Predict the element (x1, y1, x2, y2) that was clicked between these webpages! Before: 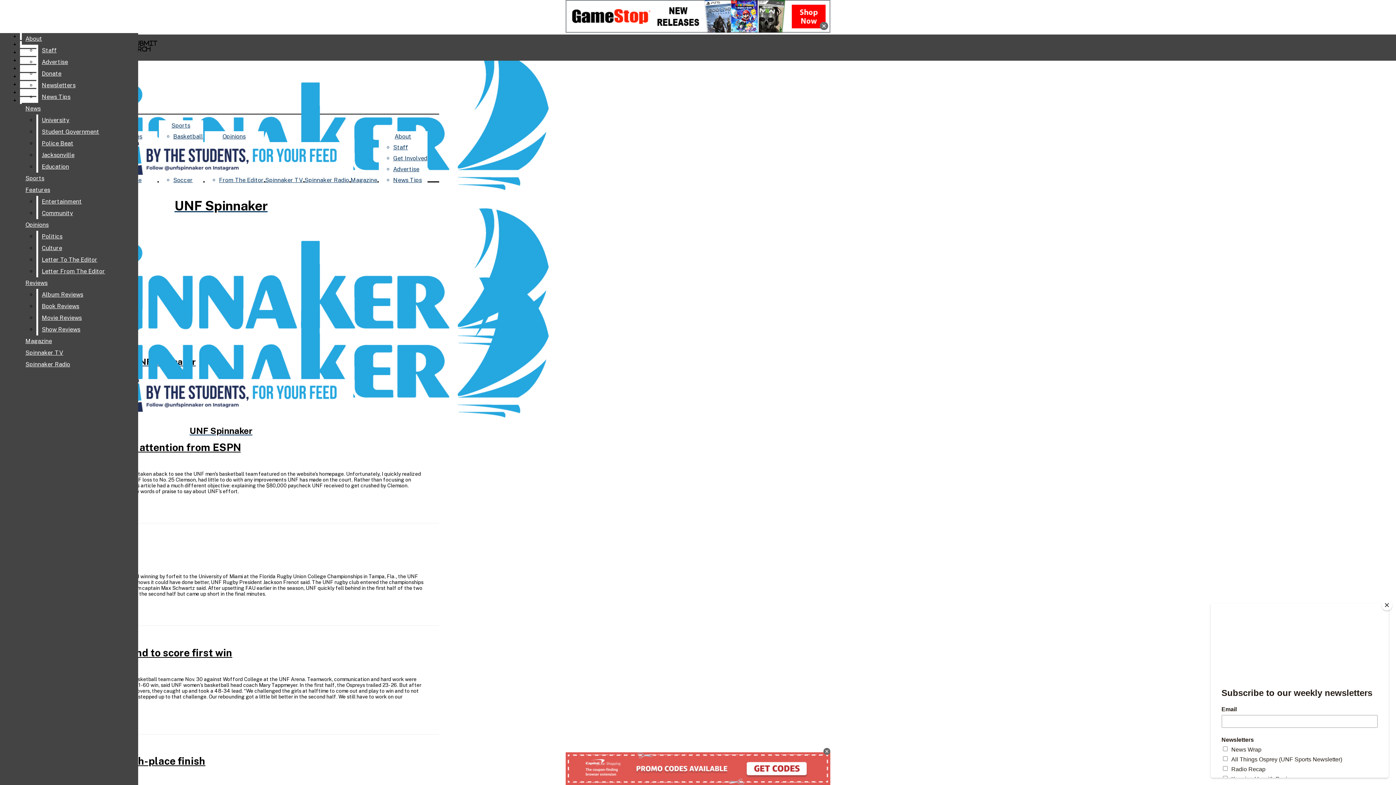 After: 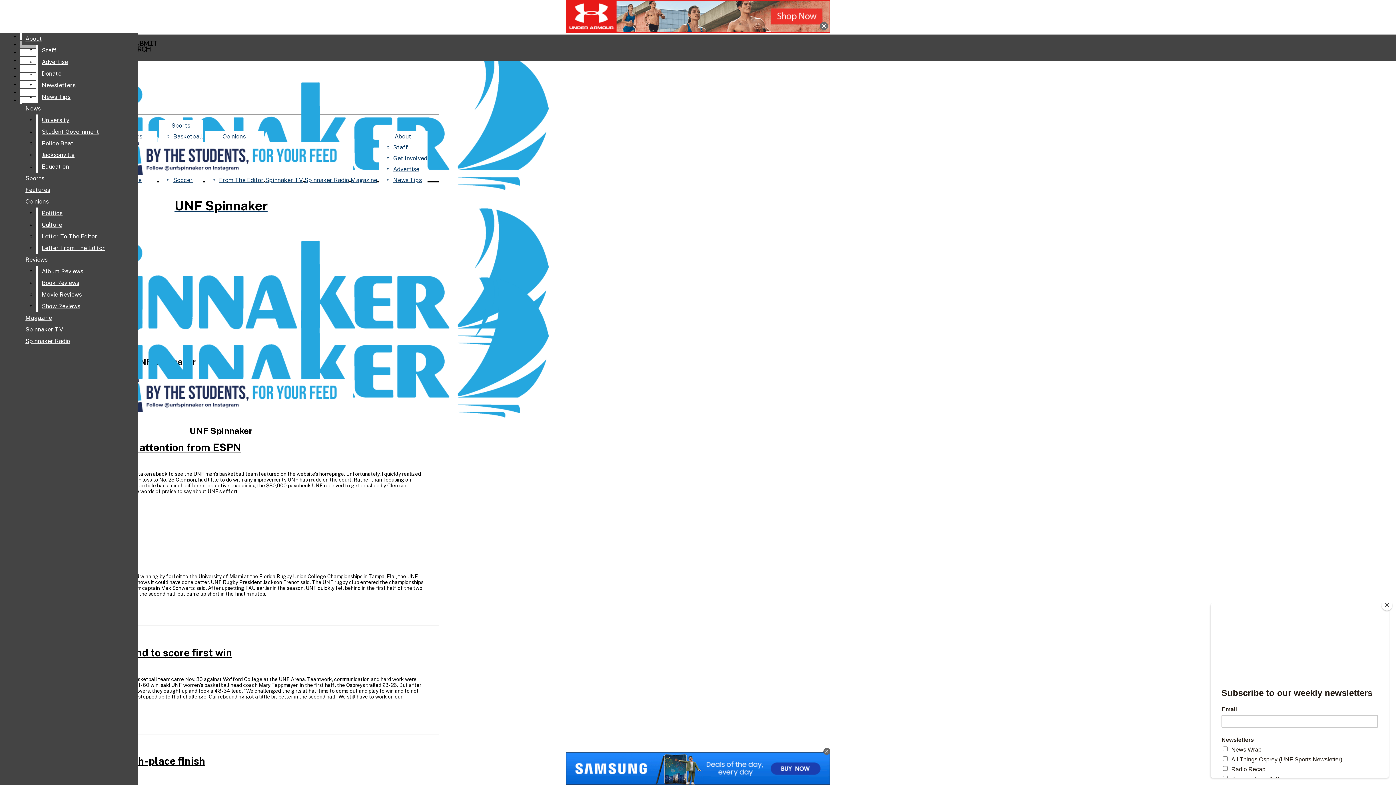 Action: bbox: (38, 149, 132, 161) label: Jacksonville